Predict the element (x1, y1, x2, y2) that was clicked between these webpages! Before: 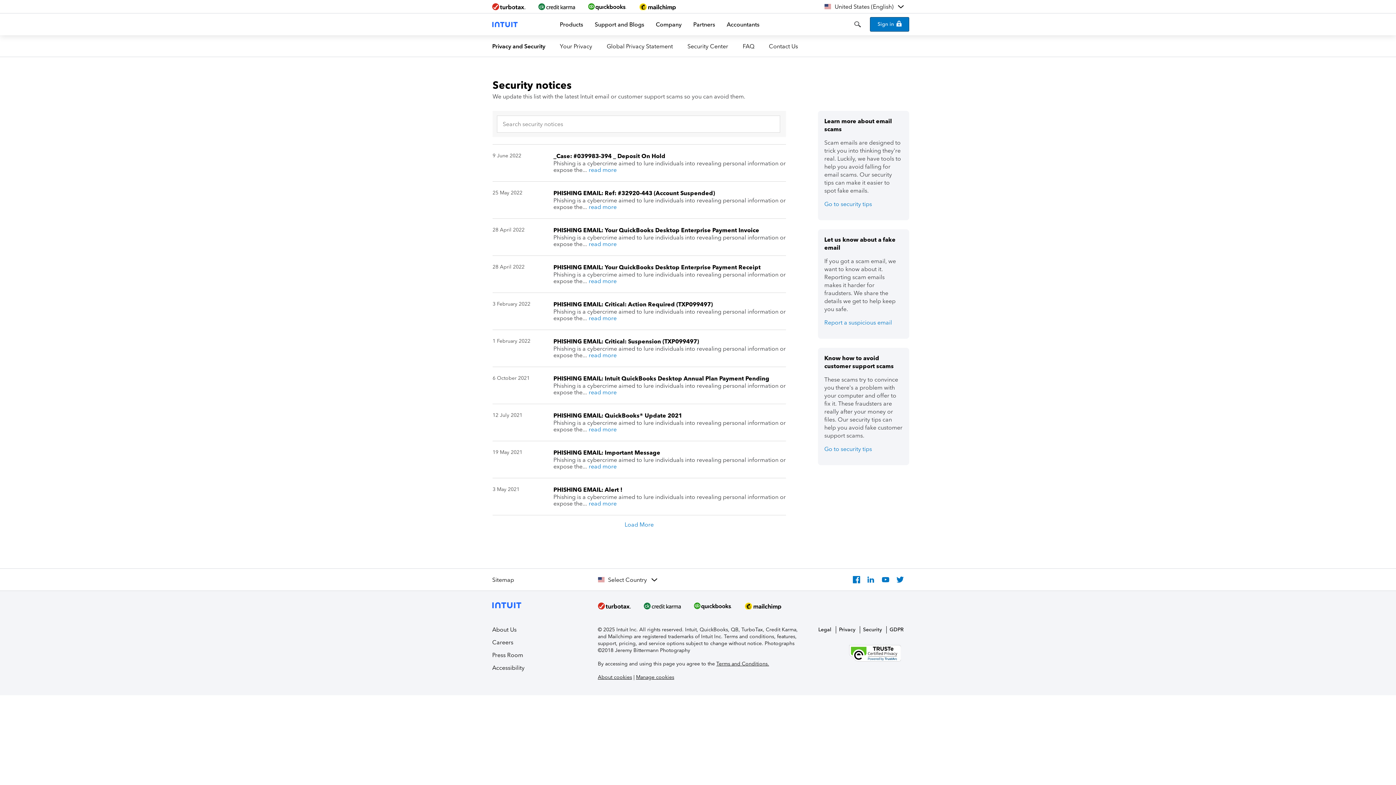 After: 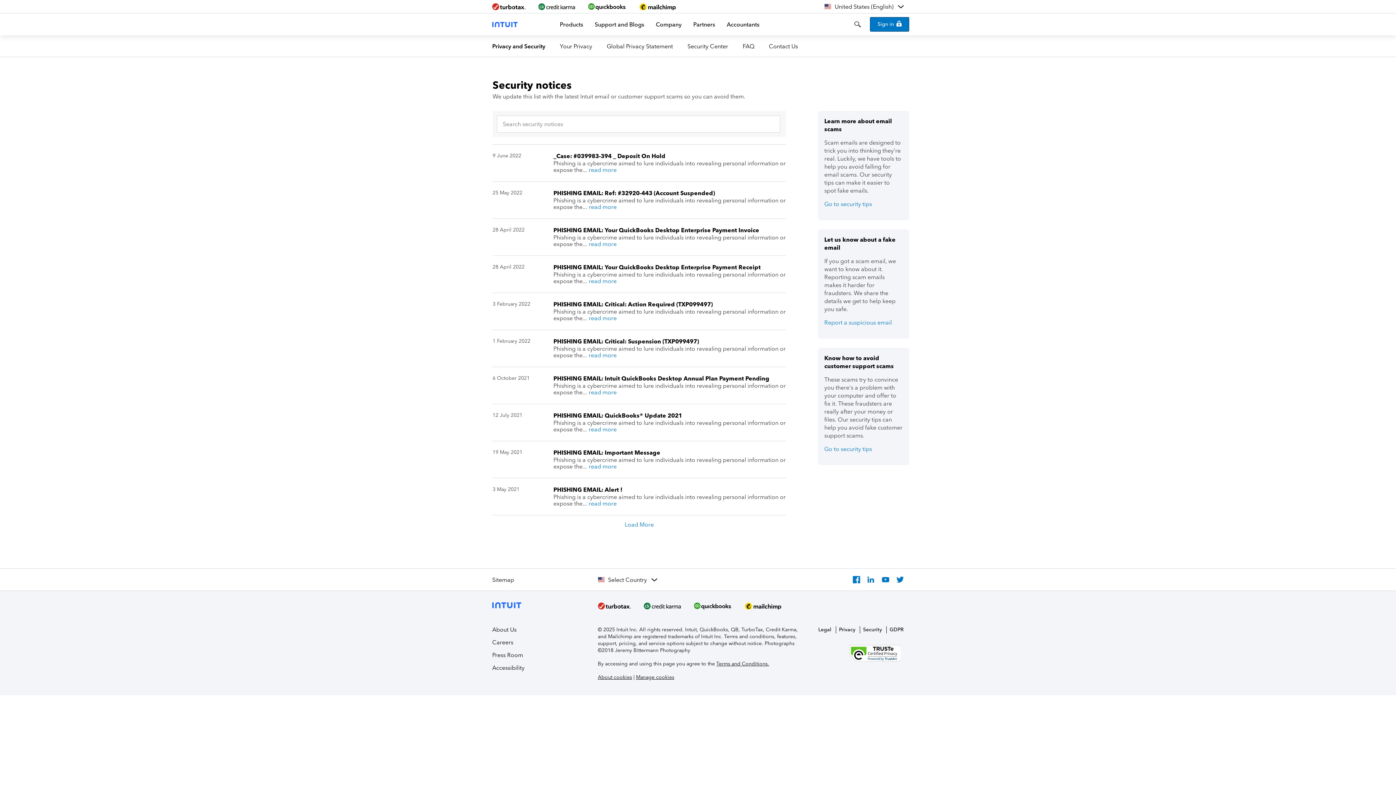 Action: bbox: (849, 645, 903, 661)